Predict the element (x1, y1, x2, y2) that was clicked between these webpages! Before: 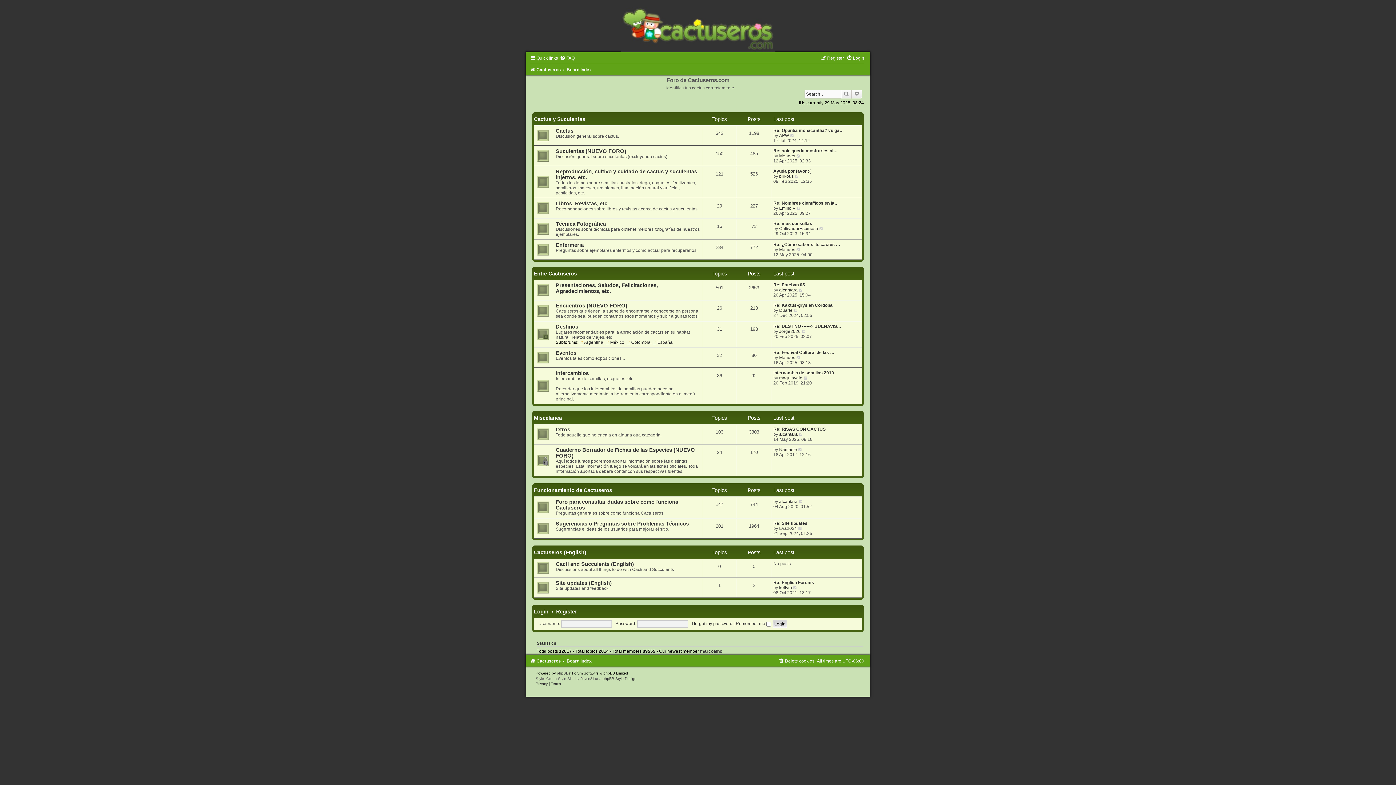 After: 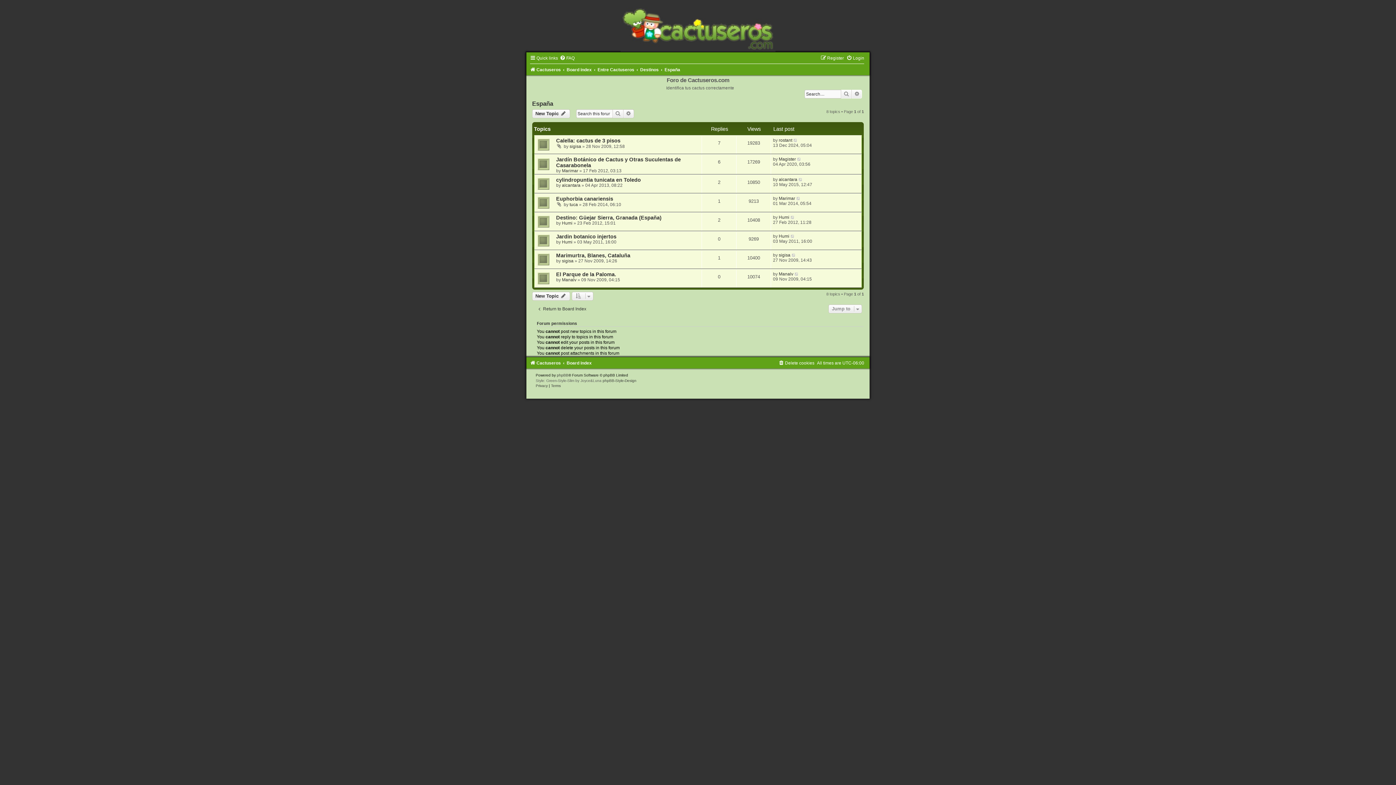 Action: label: España bbox: (652, 340, 672, 345)